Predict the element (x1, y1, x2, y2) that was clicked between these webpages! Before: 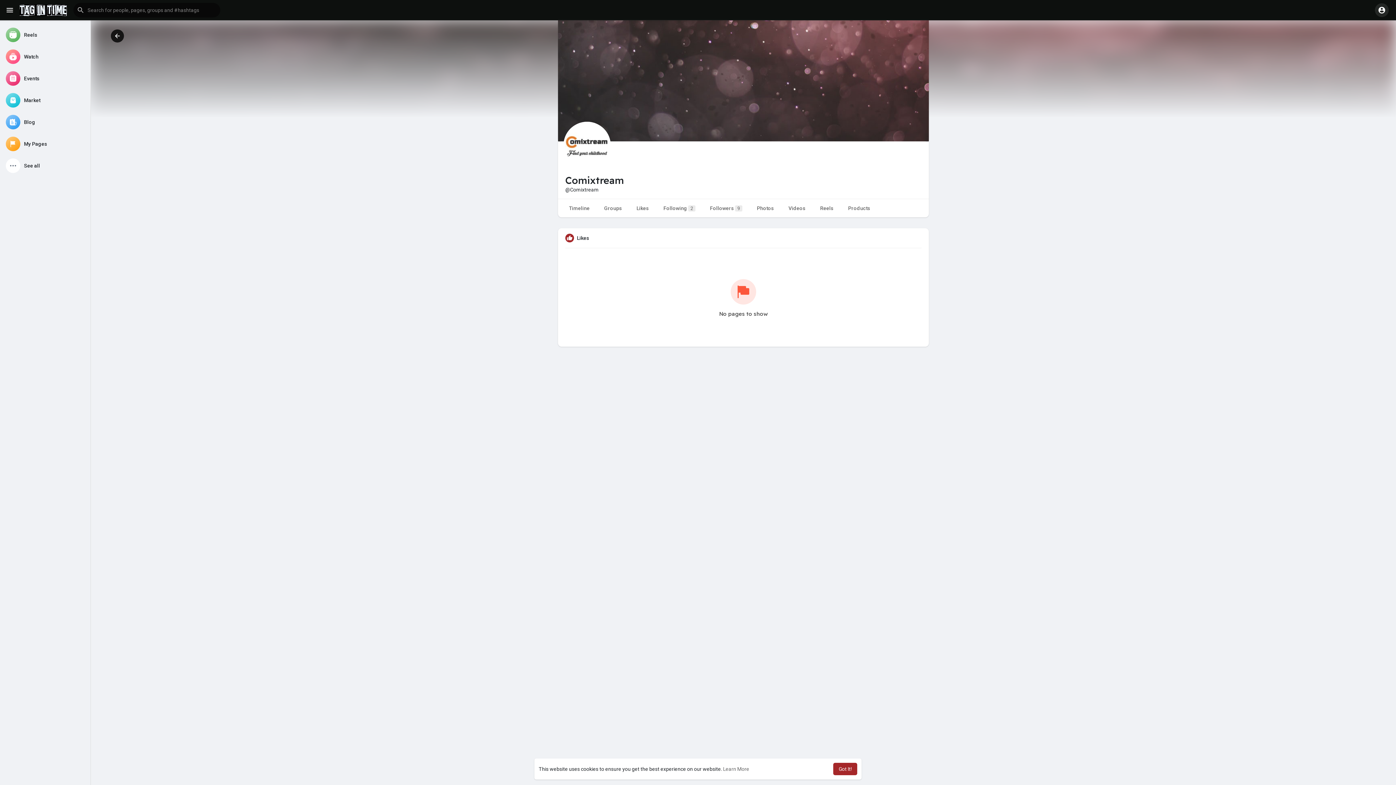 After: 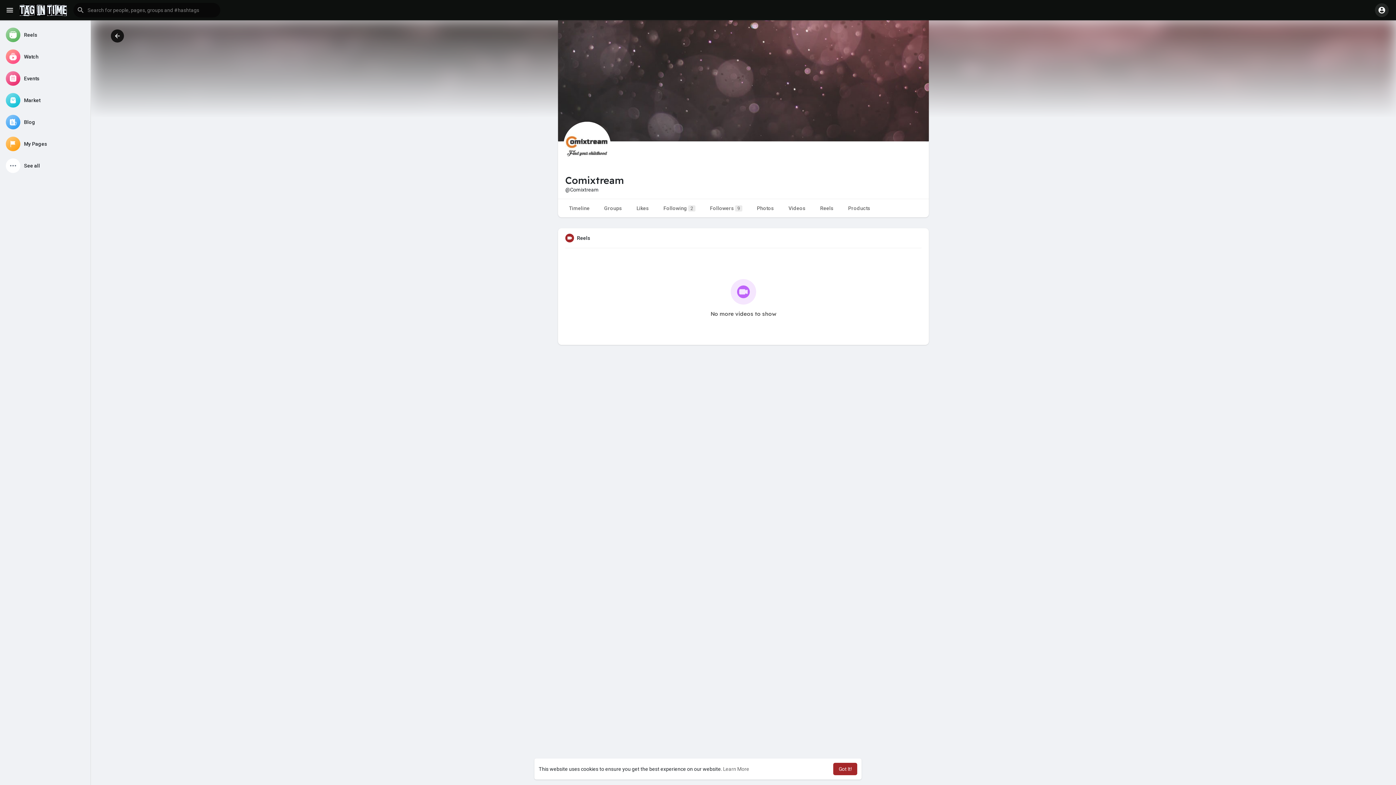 Action: bbox: (813, 199, 841, 217) label: Reels